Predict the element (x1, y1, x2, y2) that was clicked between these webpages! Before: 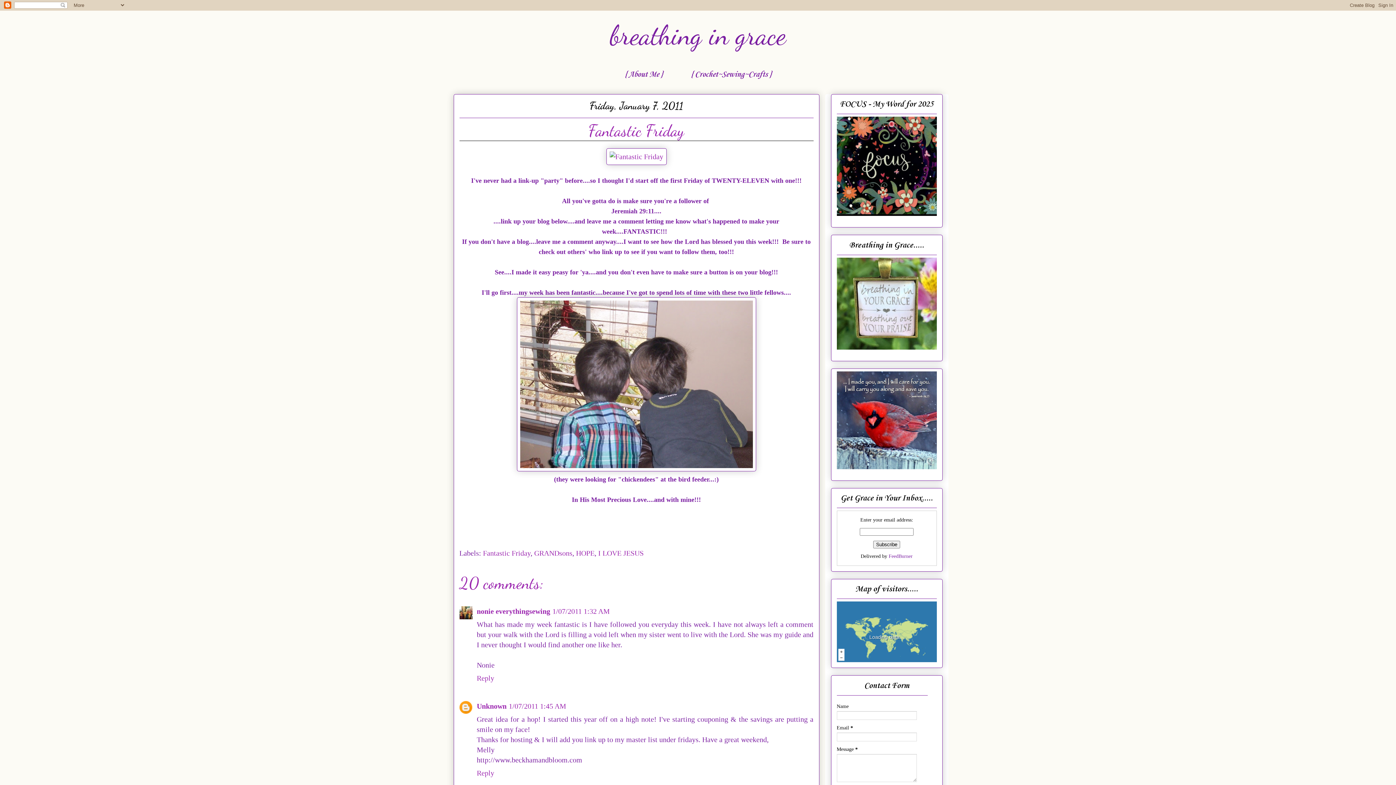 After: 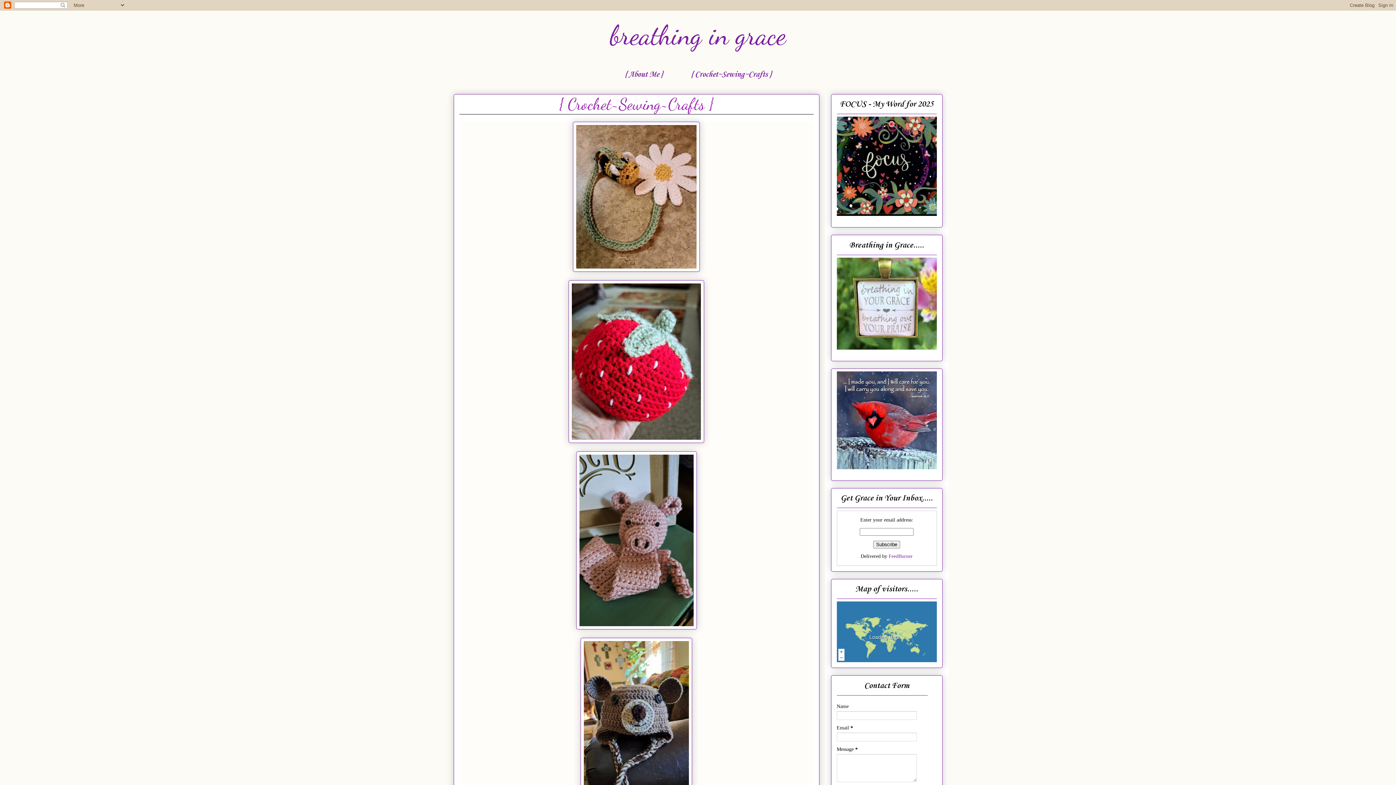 Action: bbox: (677, 66, 784, 83) label: { Crochet~Sewing~Crafts }